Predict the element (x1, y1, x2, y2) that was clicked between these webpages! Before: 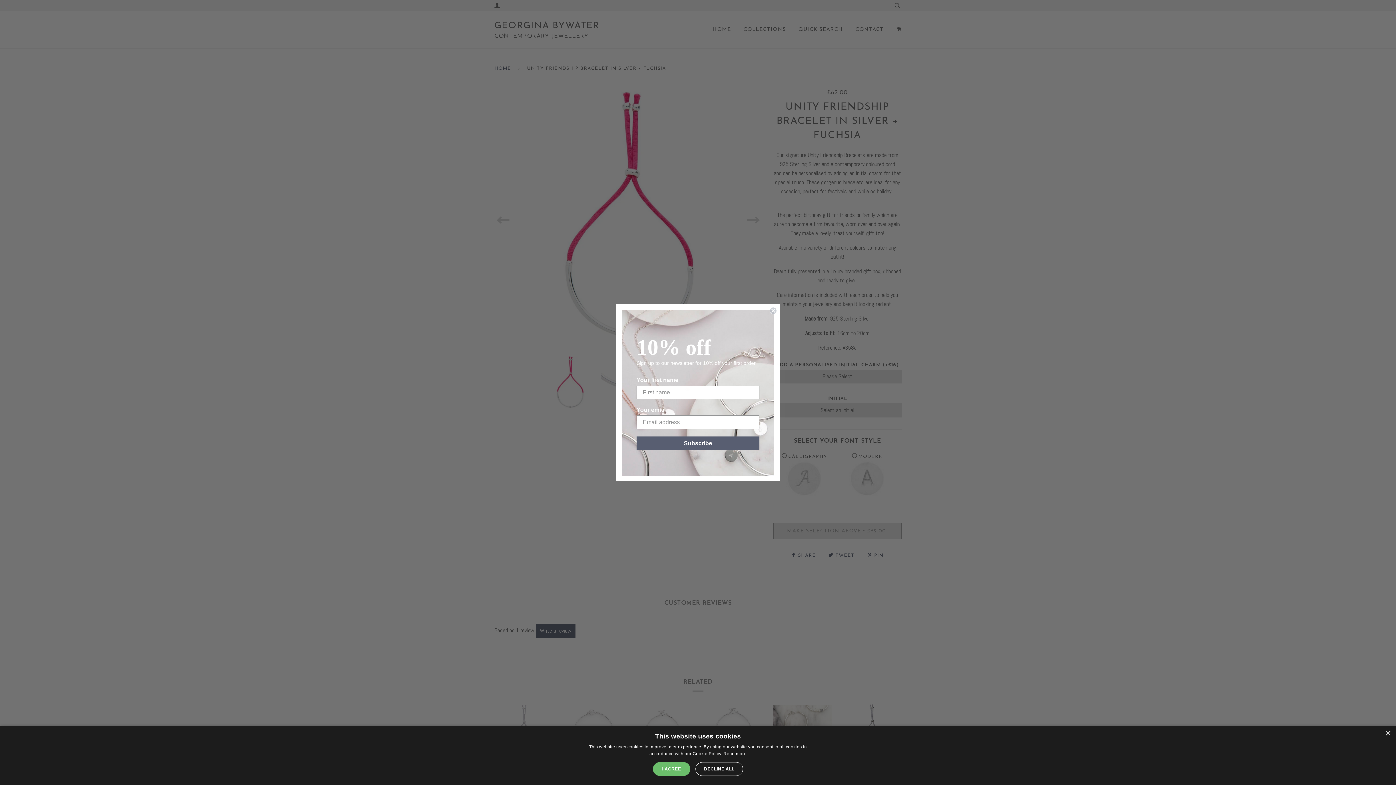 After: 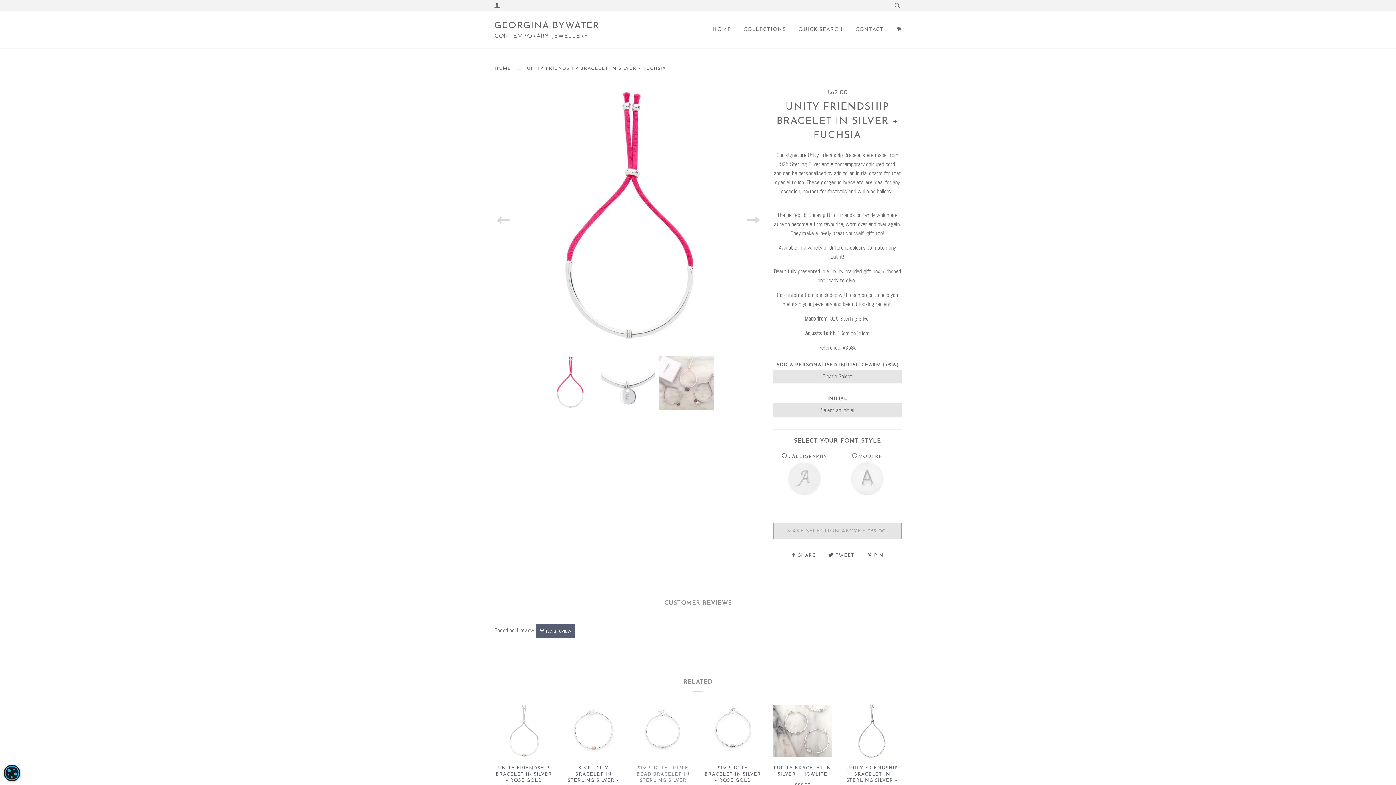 Action: label: I AGREE bbox: (653, 762, 690, 776)